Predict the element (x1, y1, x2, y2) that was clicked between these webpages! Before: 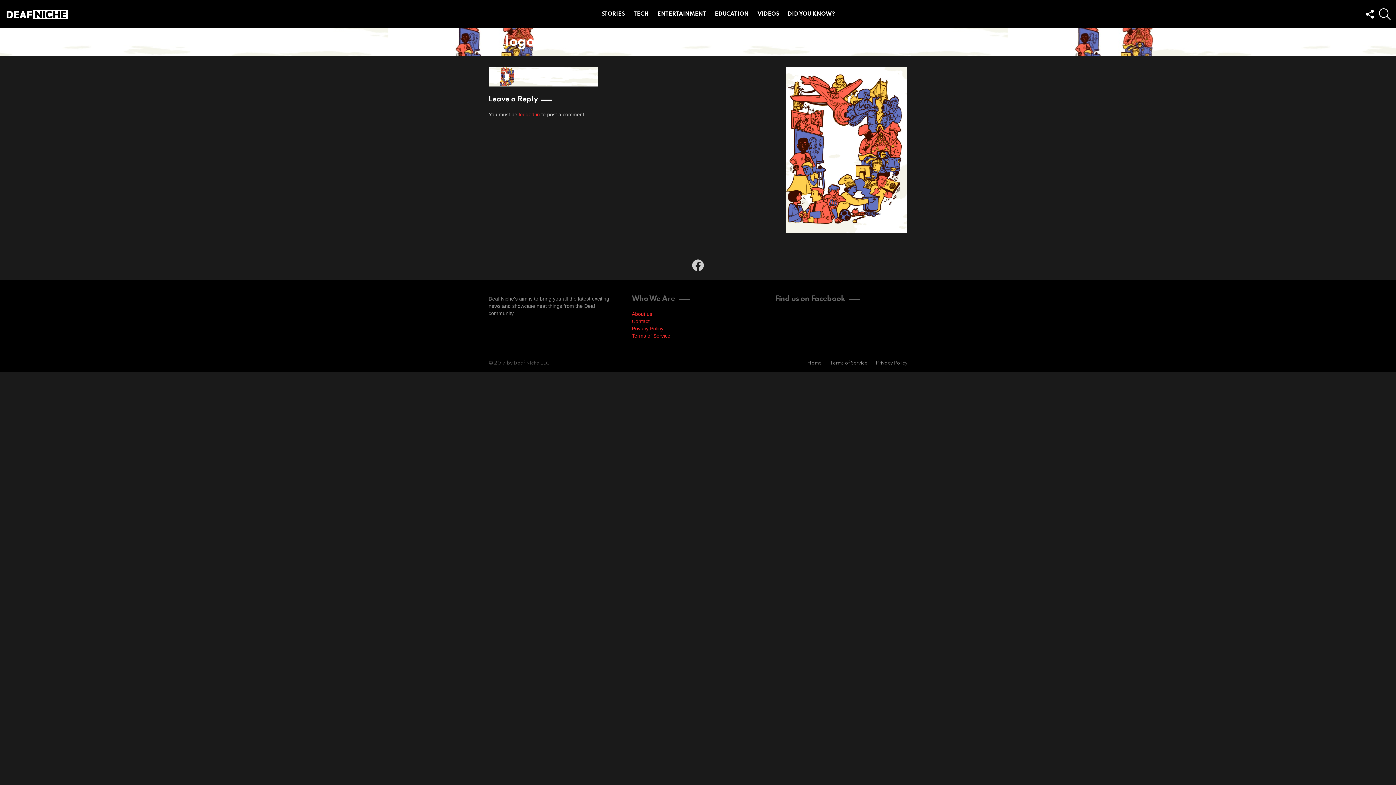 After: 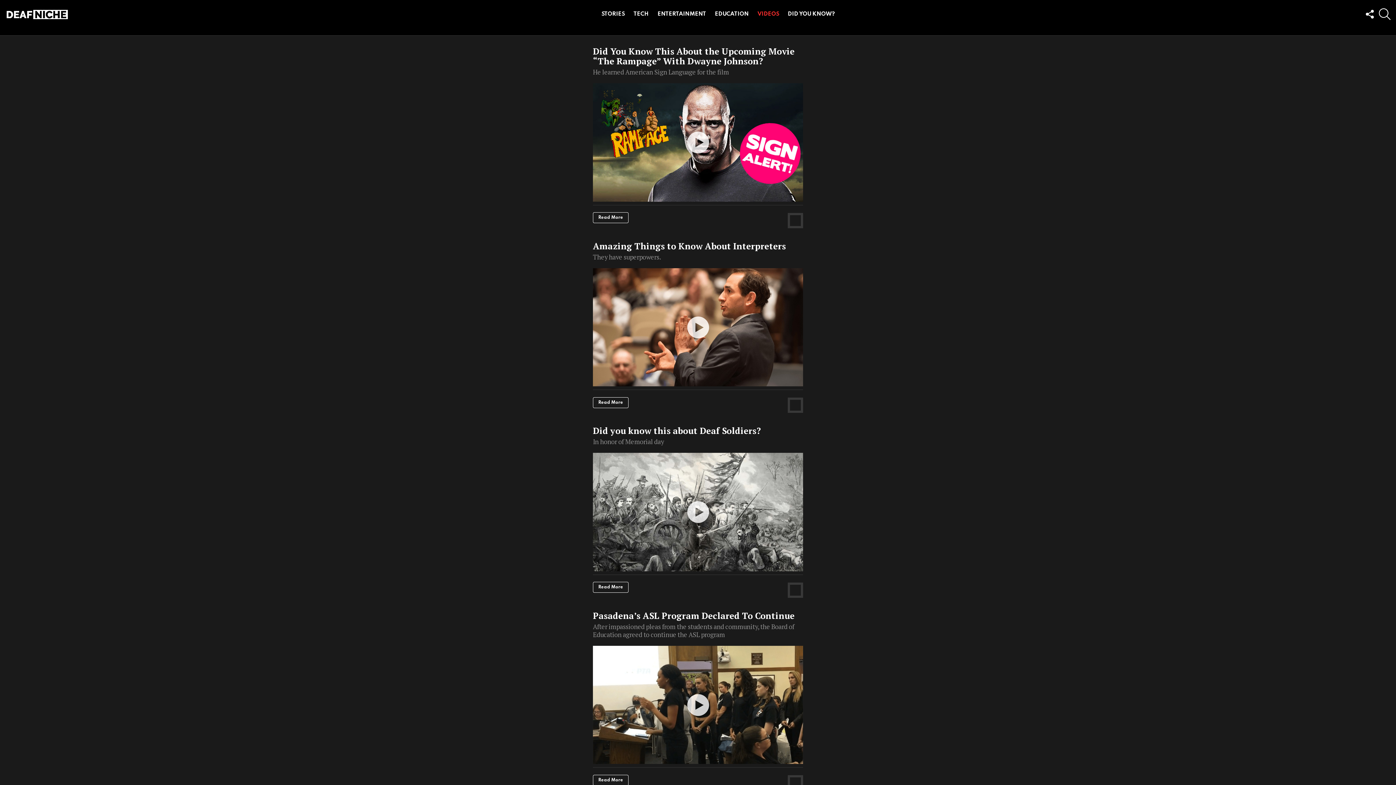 Action: label: VIDEOS bbox: (754, 8, 782, 19)